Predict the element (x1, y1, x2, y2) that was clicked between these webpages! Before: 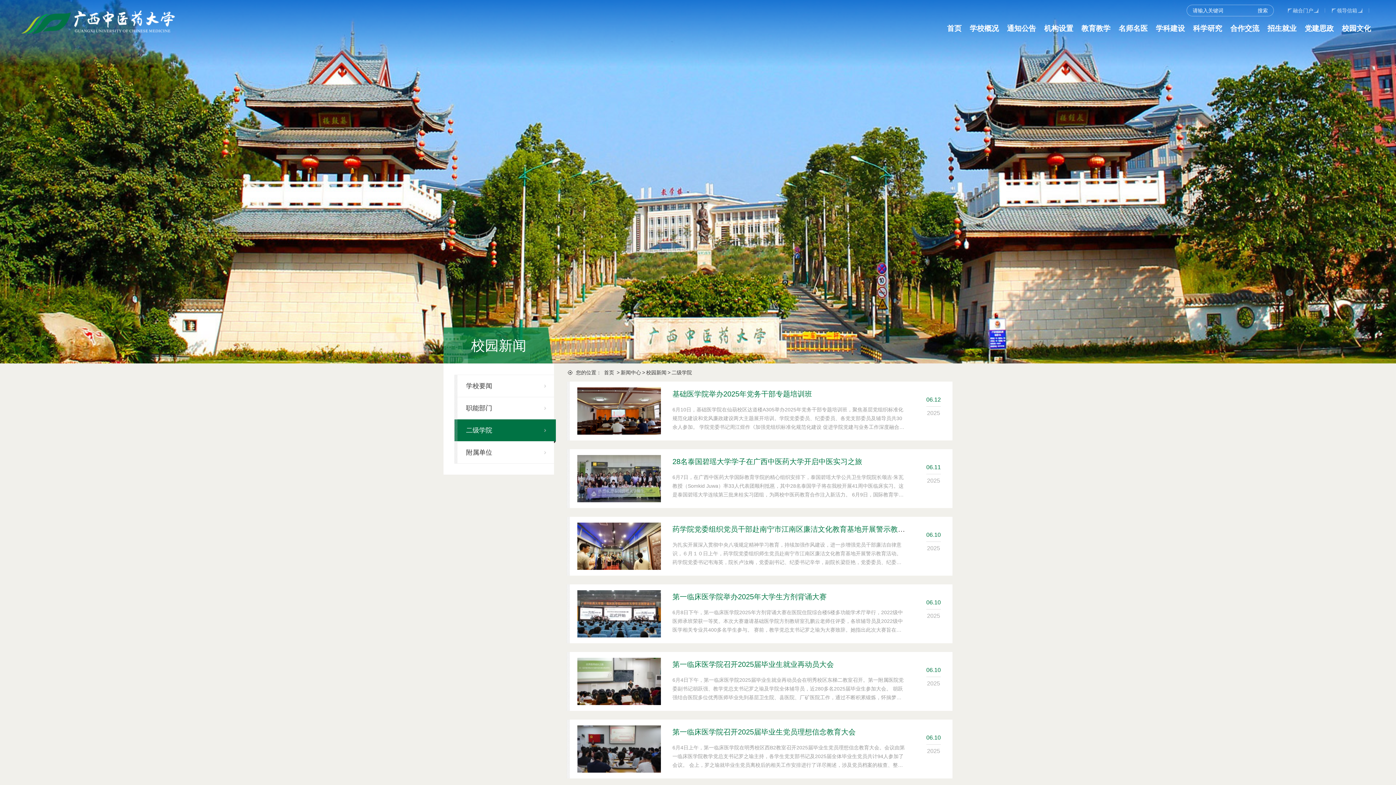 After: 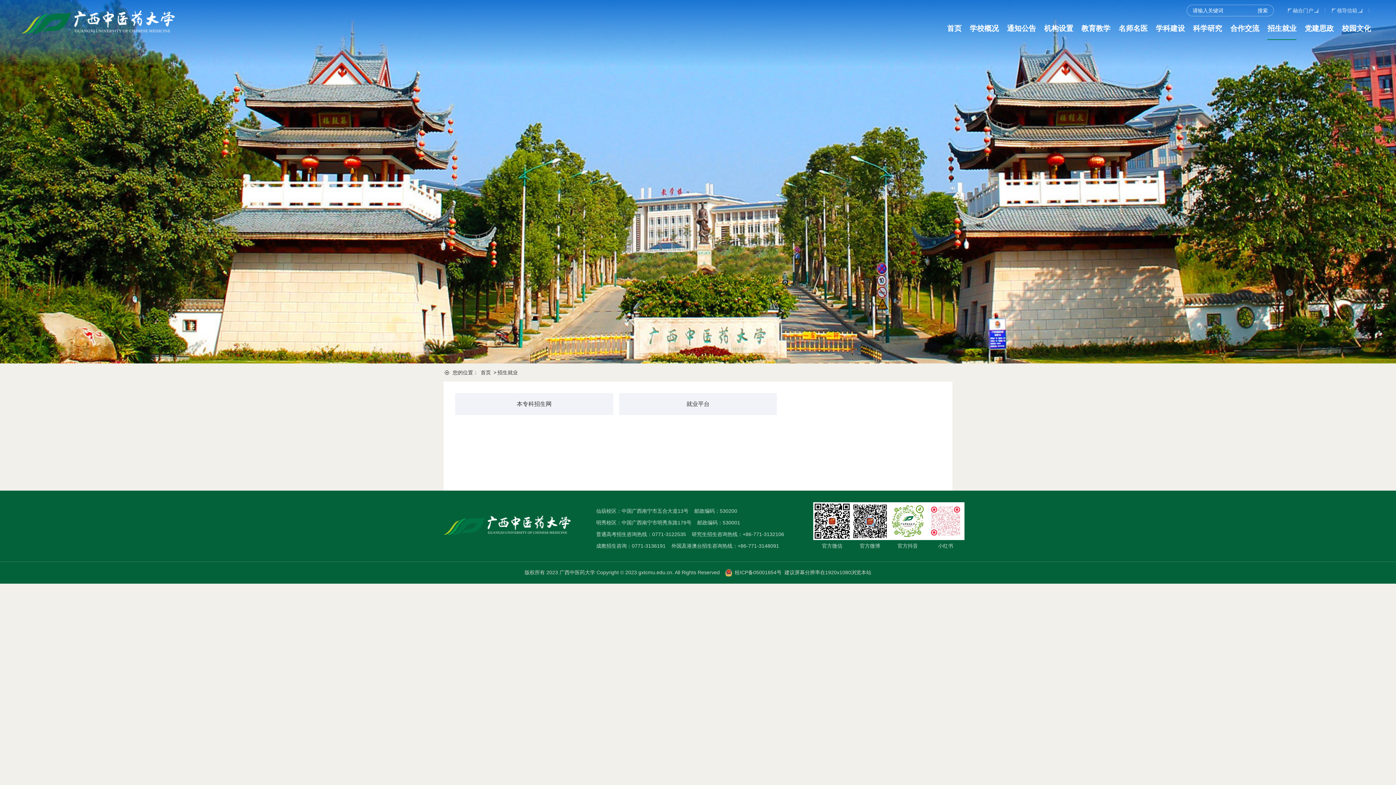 Action: bbox: (1267, 17, 1296, 39) label: 招生就业